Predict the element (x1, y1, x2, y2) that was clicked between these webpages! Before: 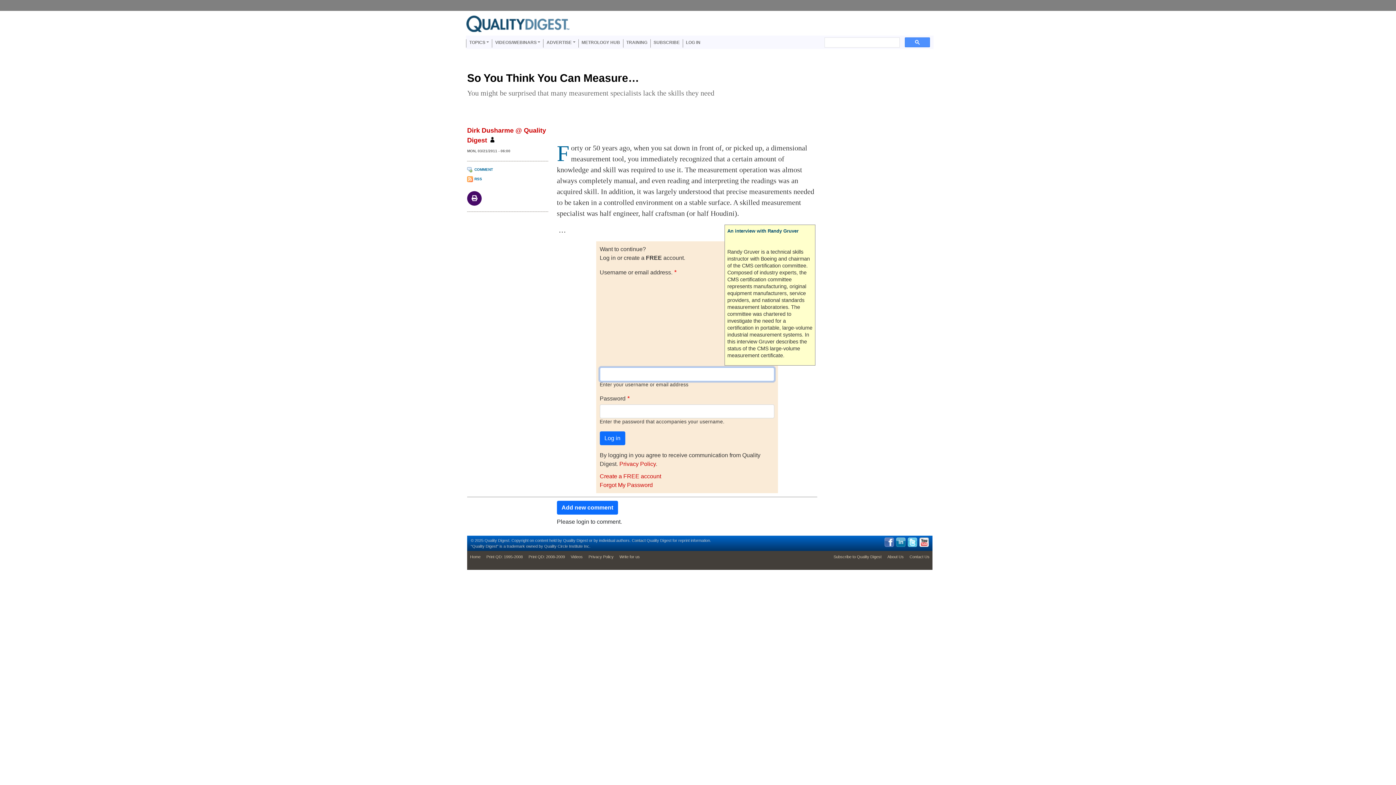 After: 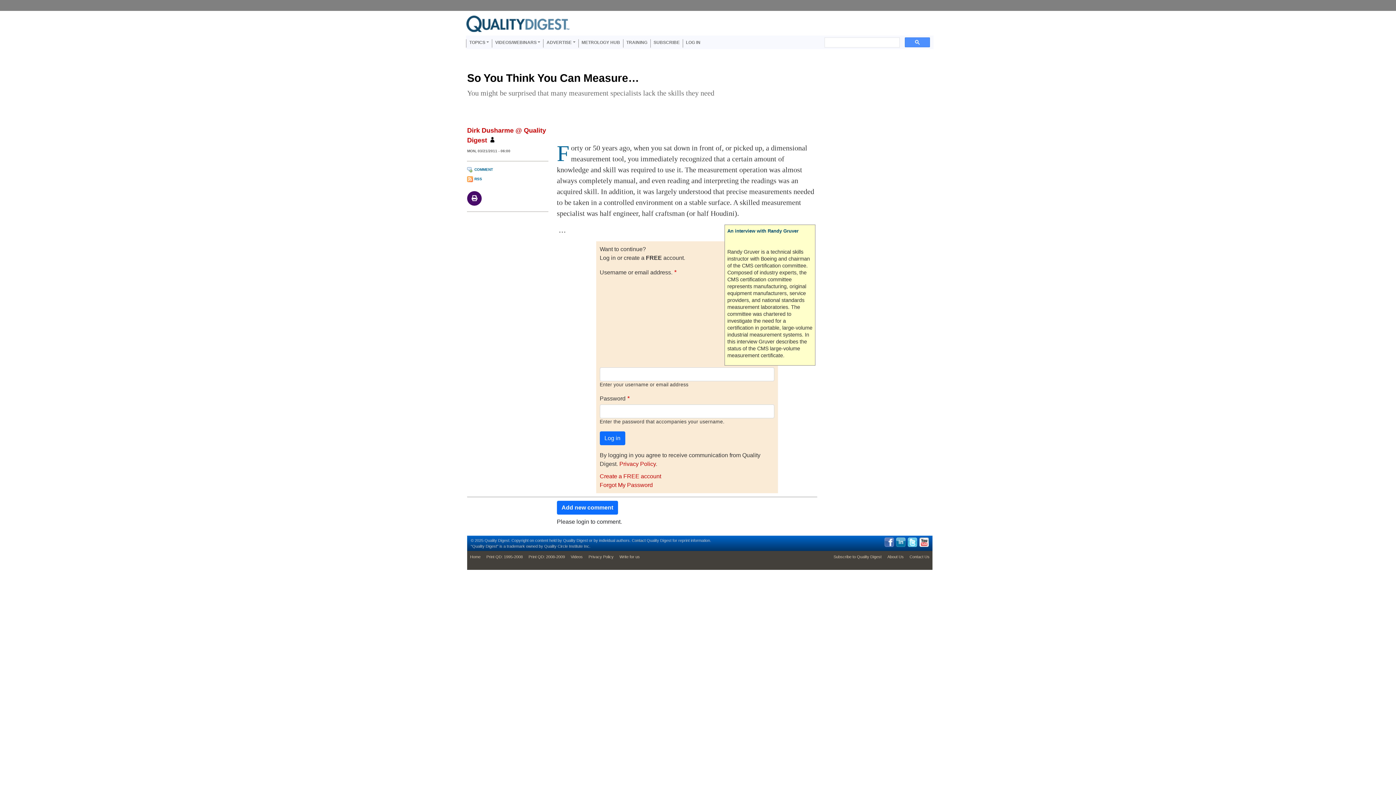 Action: bbox: (908, 539, 917, 544)